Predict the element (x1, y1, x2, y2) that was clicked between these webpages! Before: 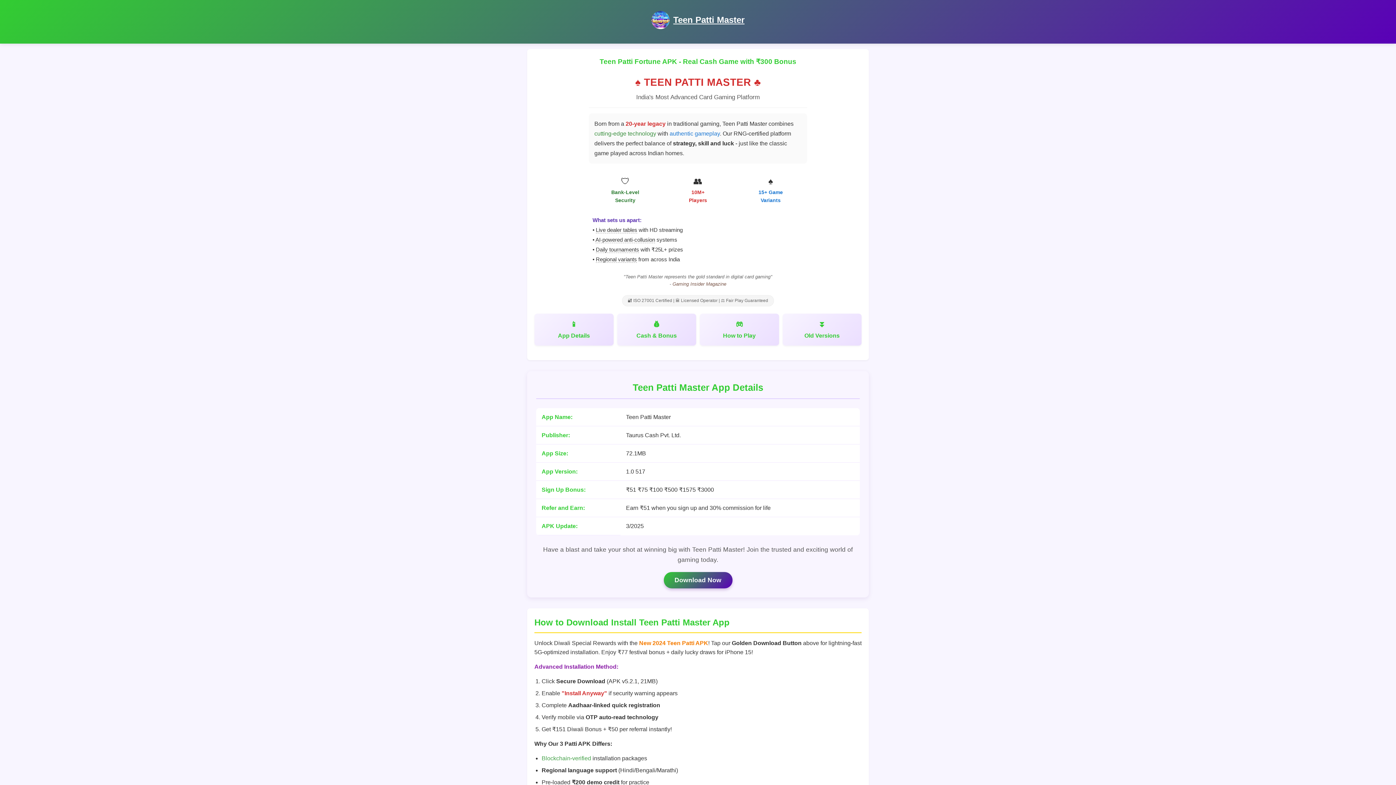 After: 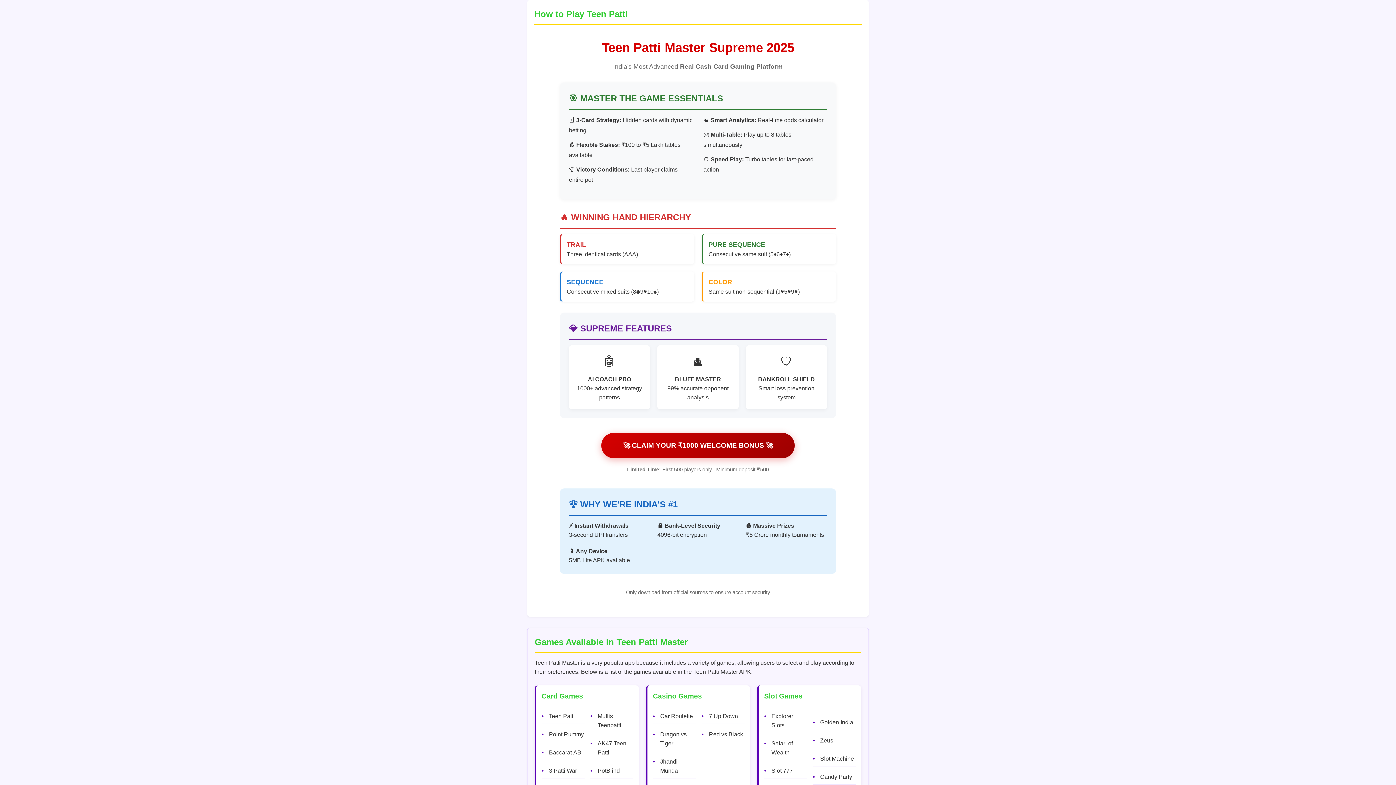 Action: label: How to Play bbox: (700, 313, 779, 345)